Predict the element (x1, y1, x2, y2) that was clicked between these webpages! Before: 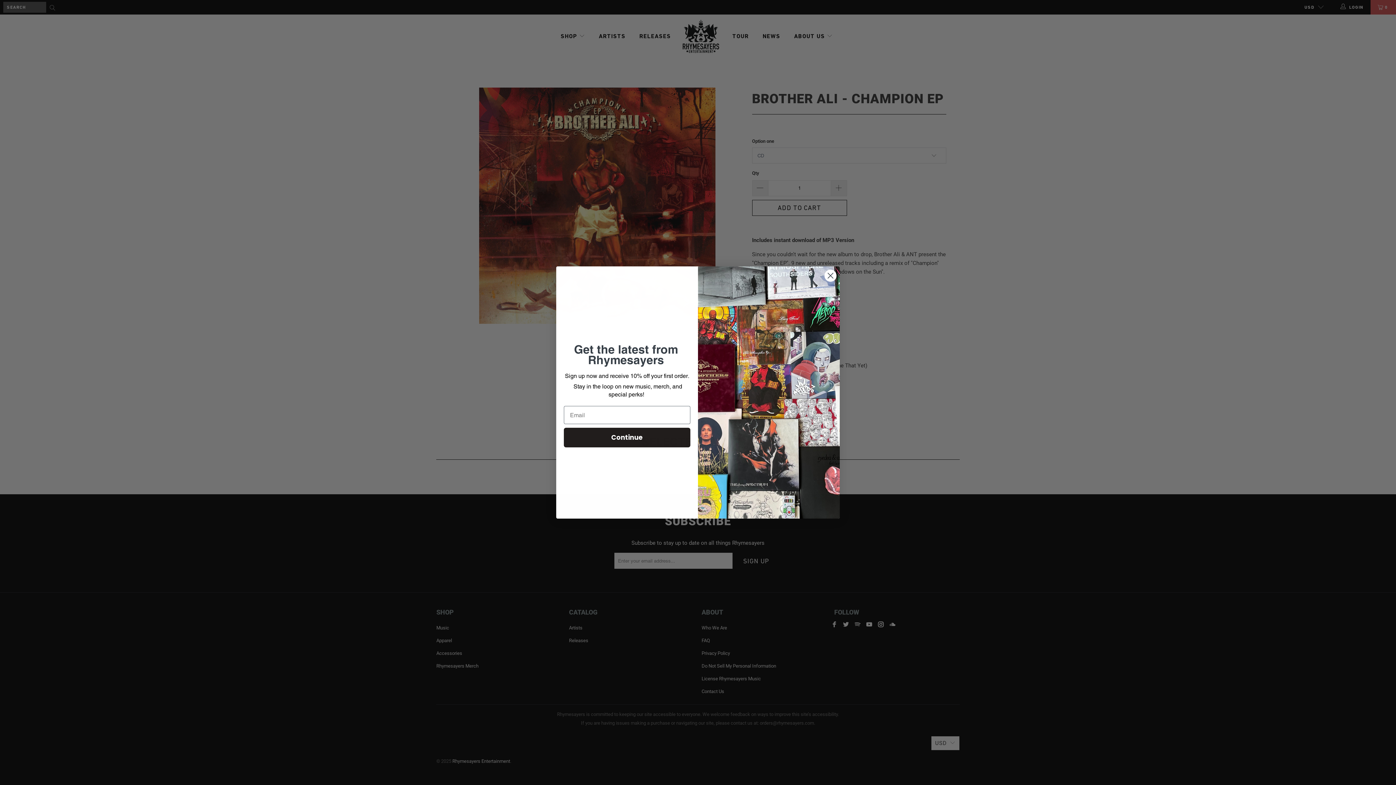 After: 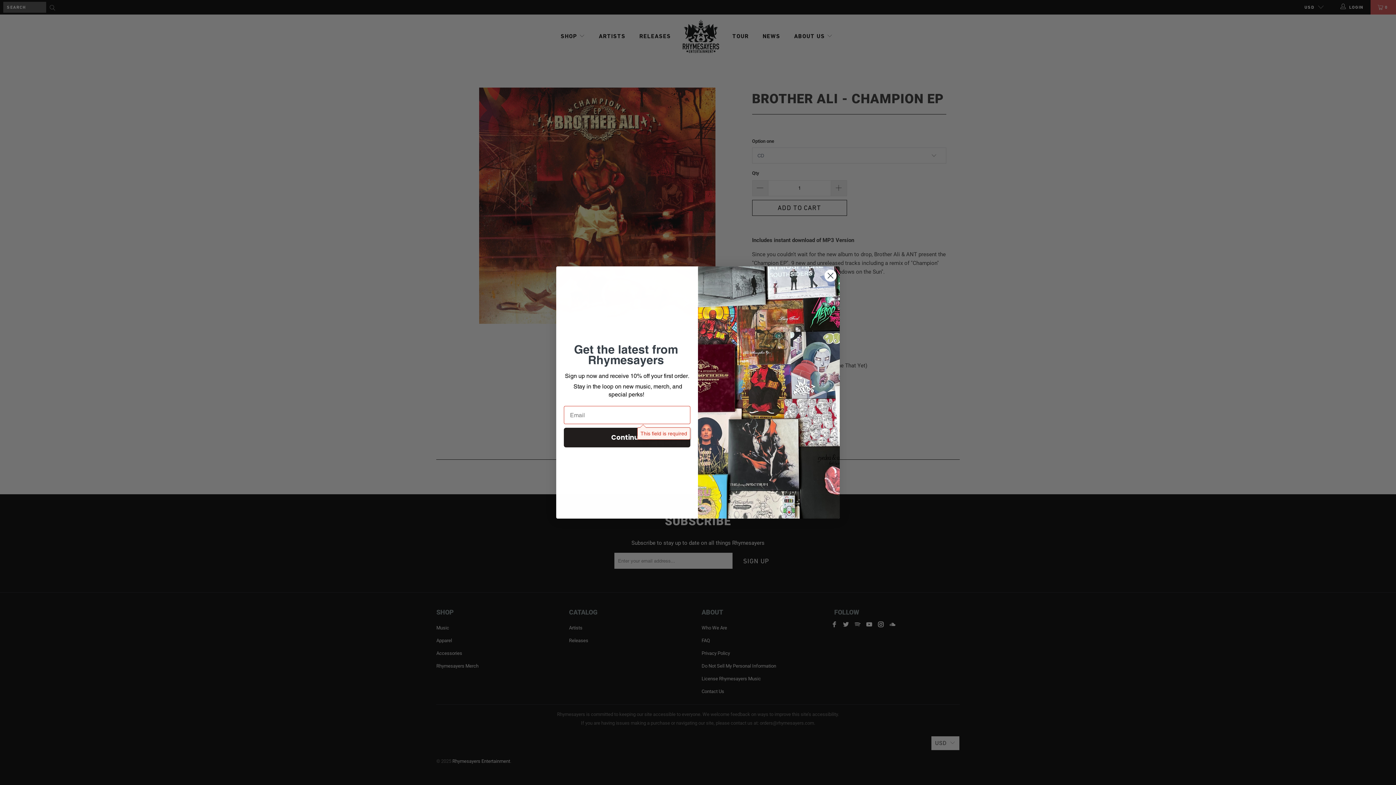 Action: bbox: (564, 428, 690, 447) label: Continue